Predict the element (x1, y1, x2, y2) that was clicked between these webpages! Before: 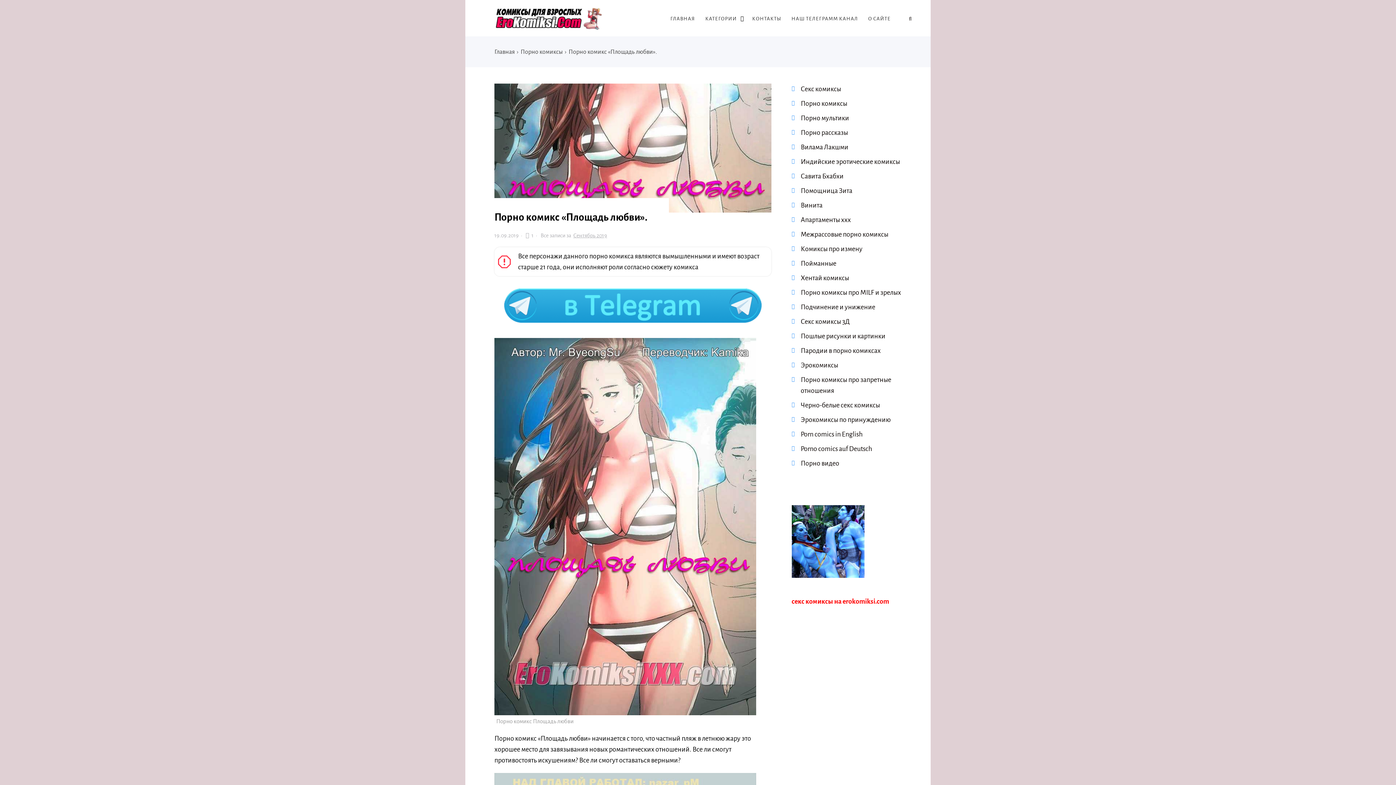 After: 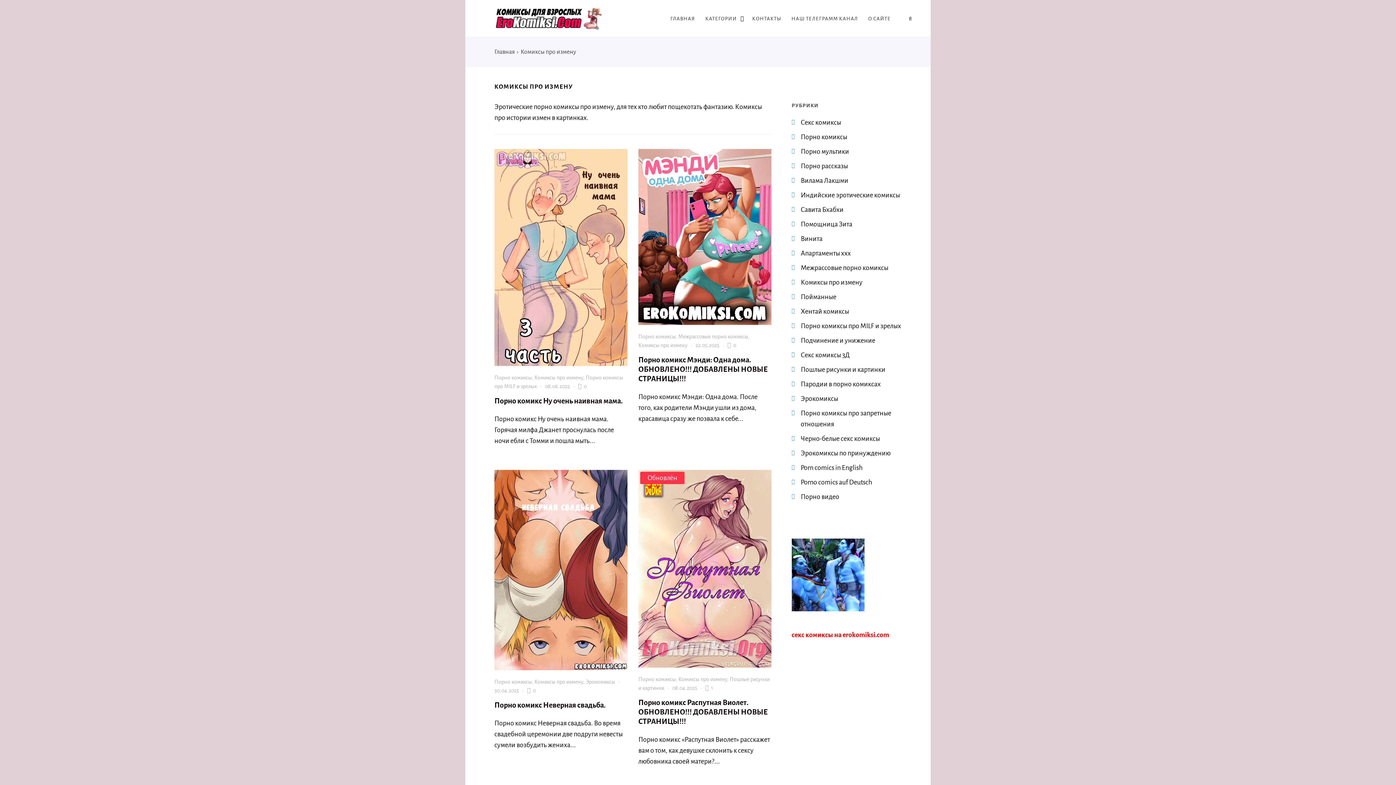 Action: bbox: (800, 245, 862, 252) label: Комиксы про измену